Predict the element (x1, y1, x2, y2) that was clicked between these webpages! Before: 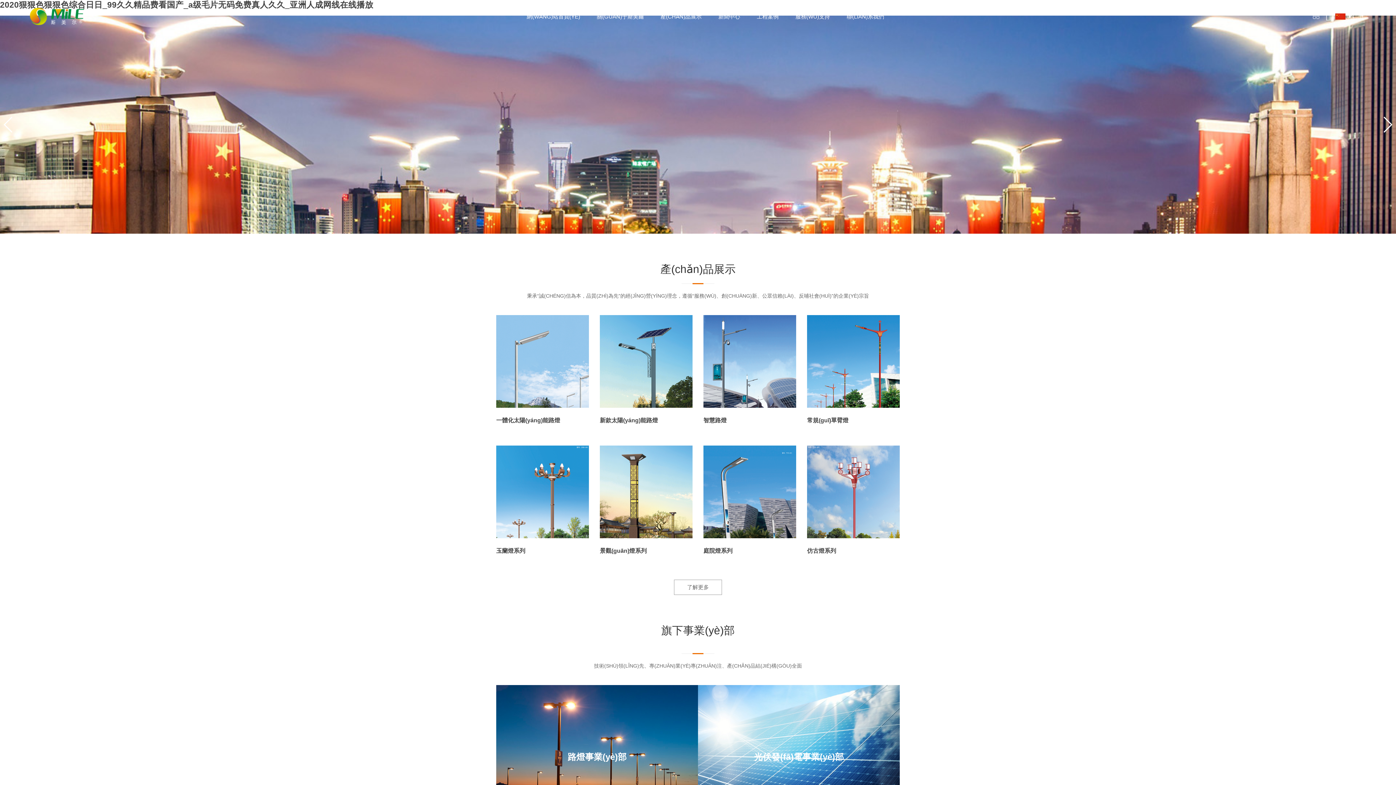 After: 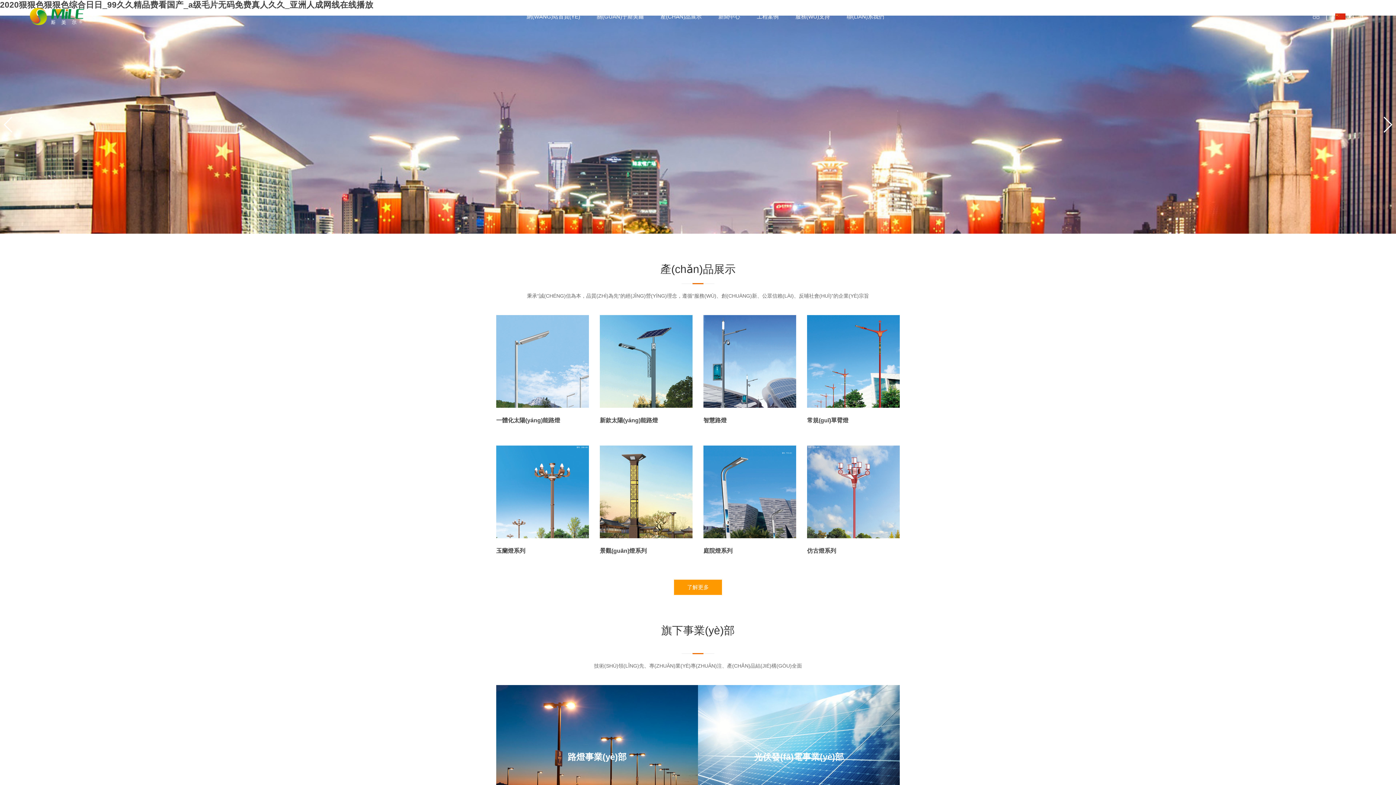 Action: bbox: (674, 580, 722, 595) label: 了解更多